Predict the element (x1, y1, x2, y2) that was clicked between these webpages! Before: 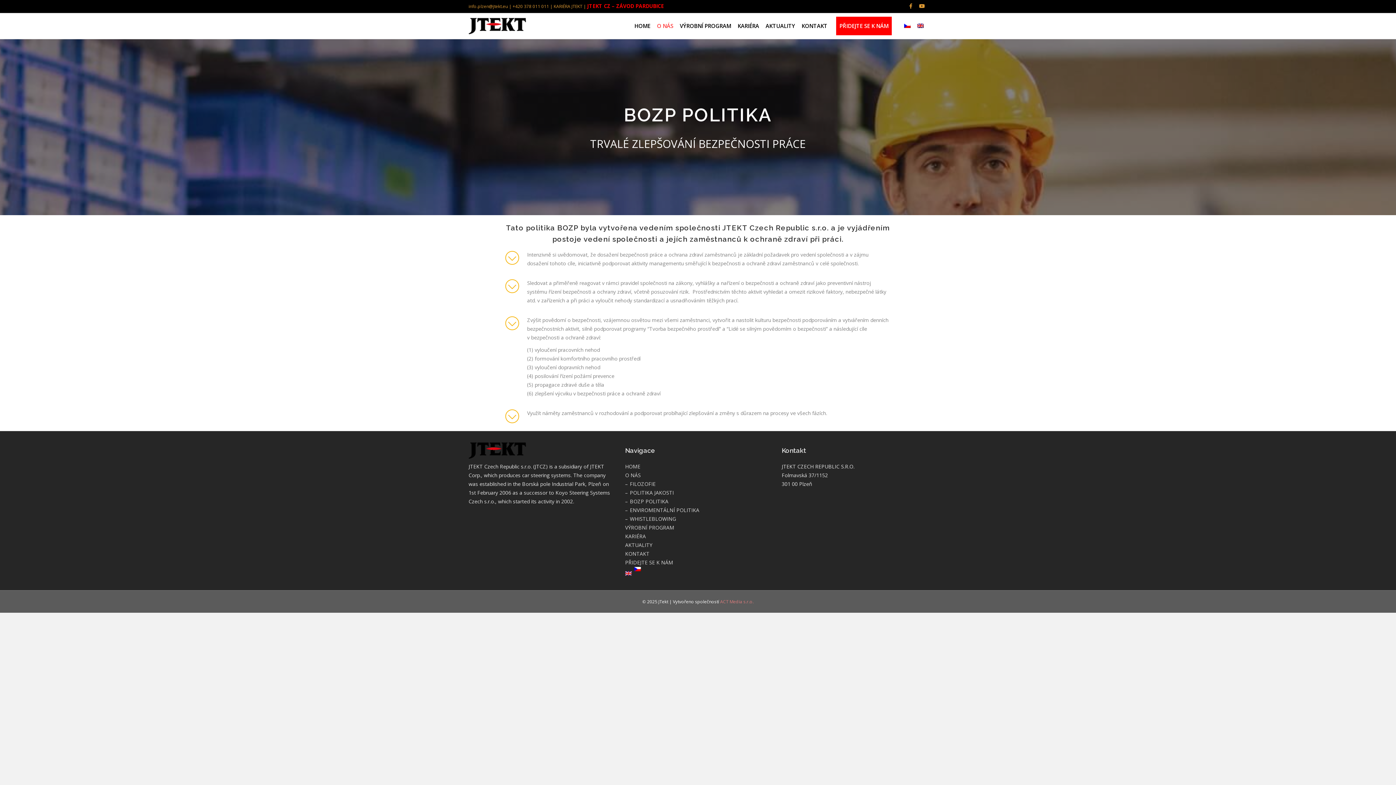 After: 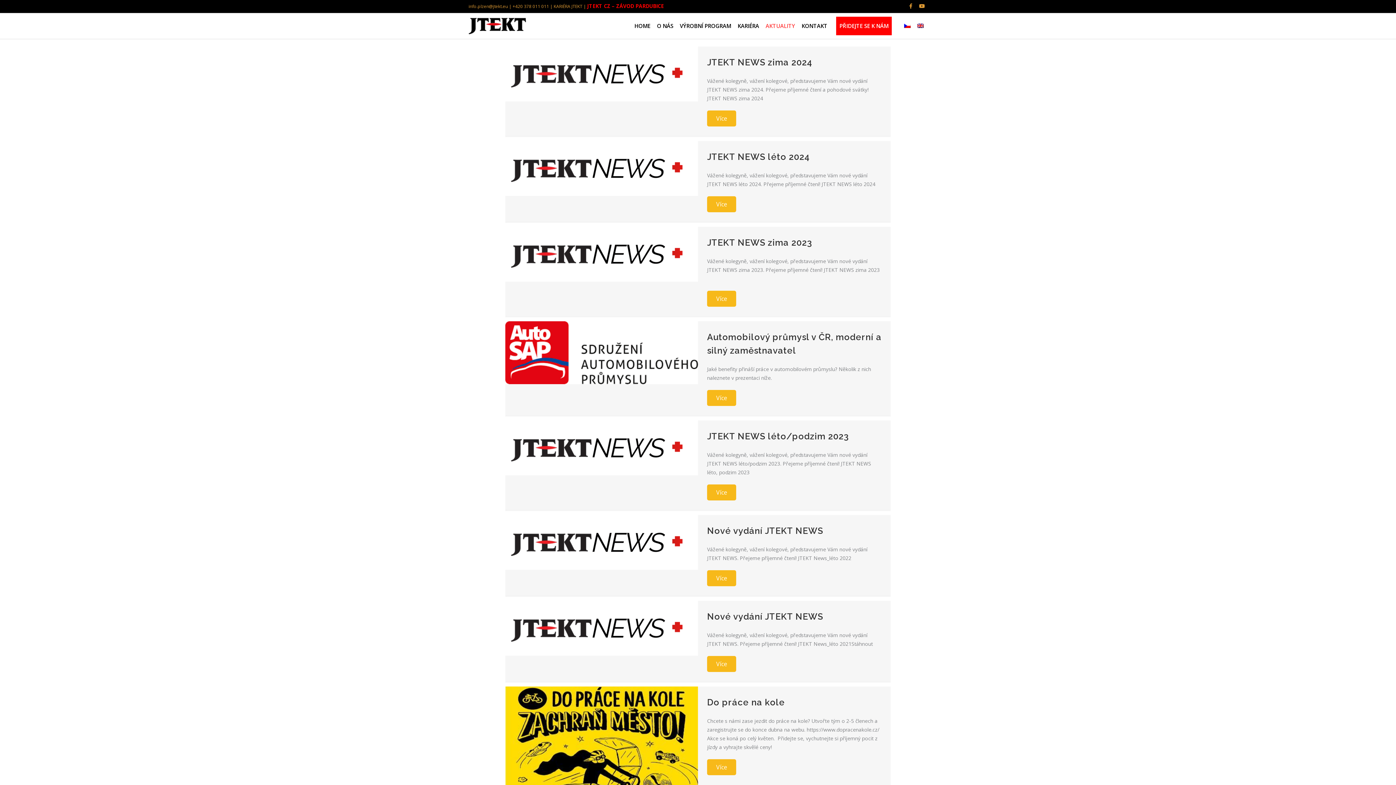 Action: label: AKTUALITY bbox: (762, 16, 798, 35)